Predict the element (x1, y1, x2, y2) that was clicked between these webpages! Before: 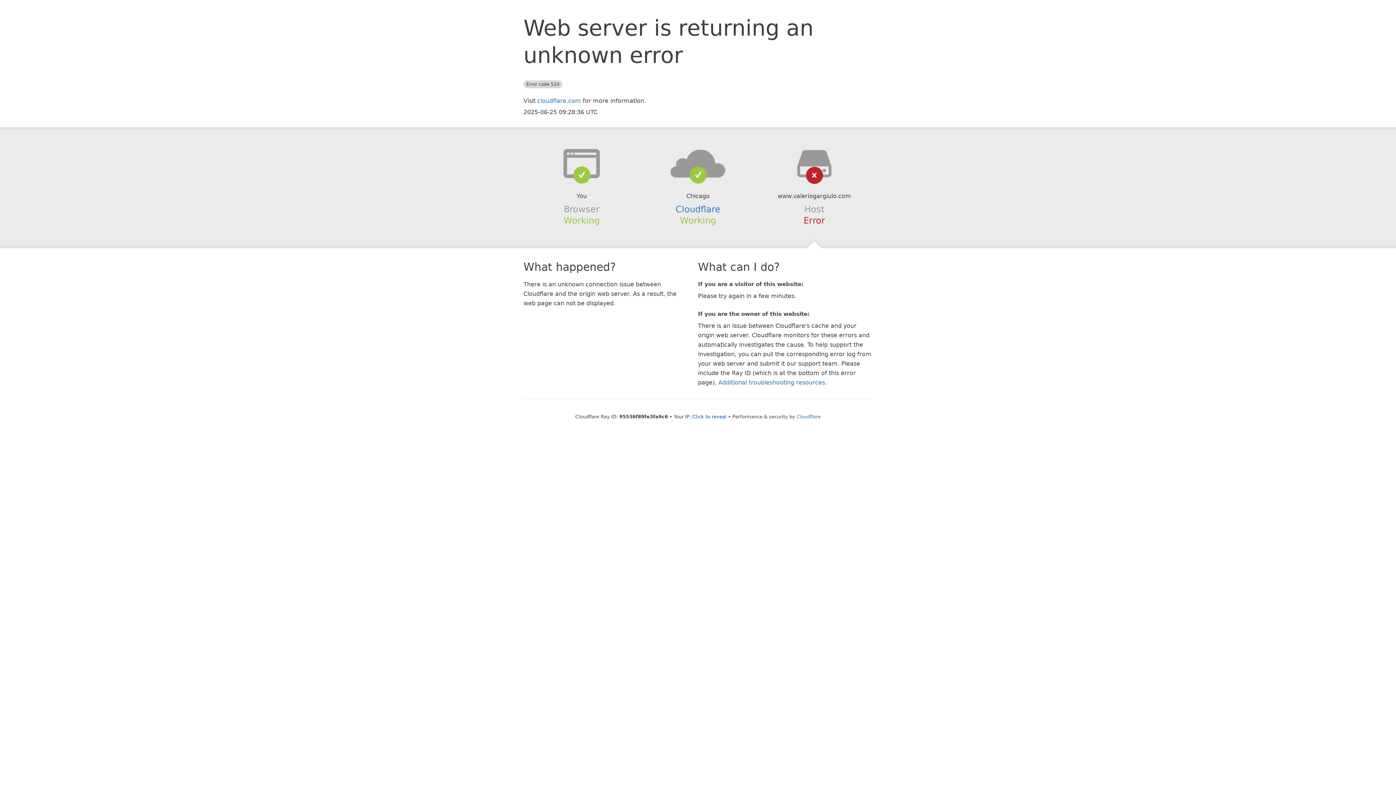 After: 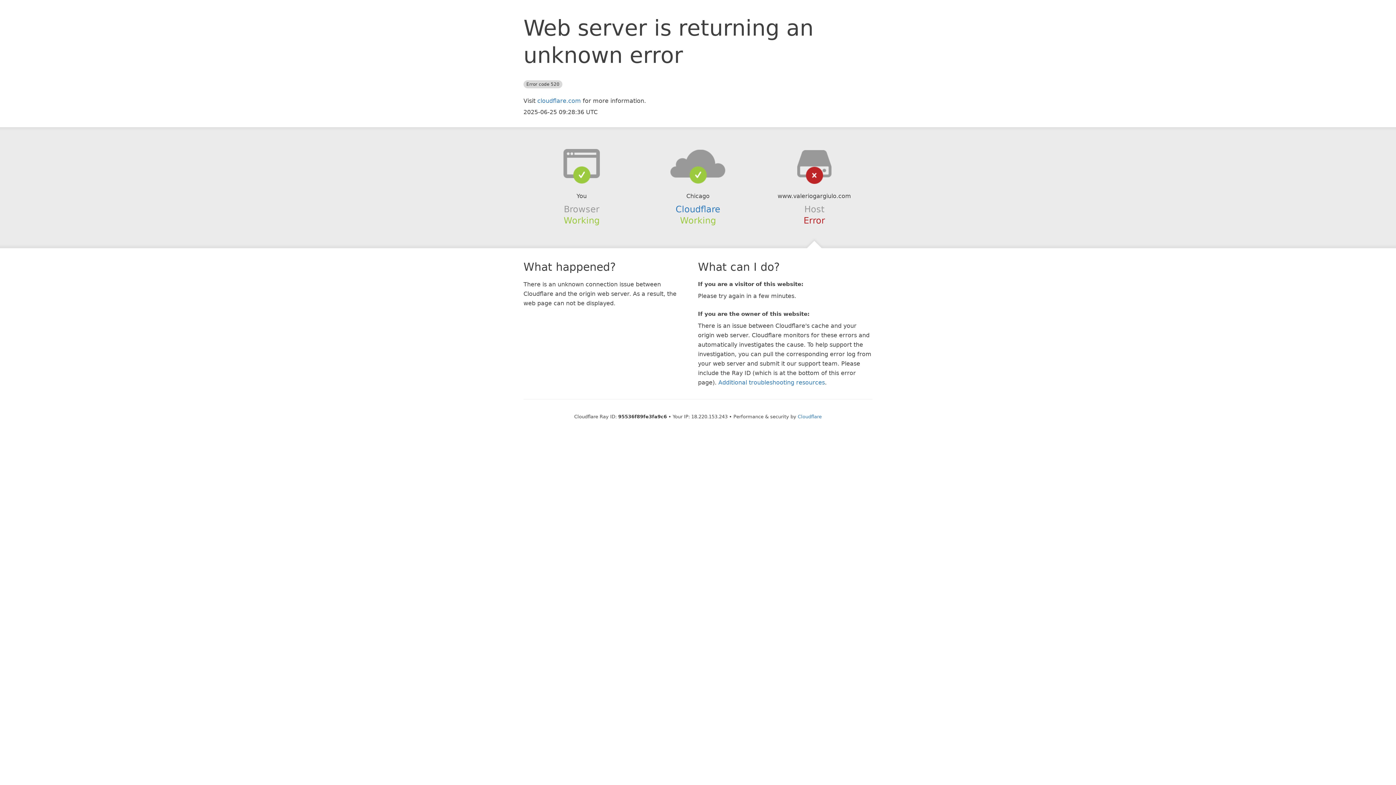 Action: label: Click to reveal bbox: (692, 414, 726, 419)